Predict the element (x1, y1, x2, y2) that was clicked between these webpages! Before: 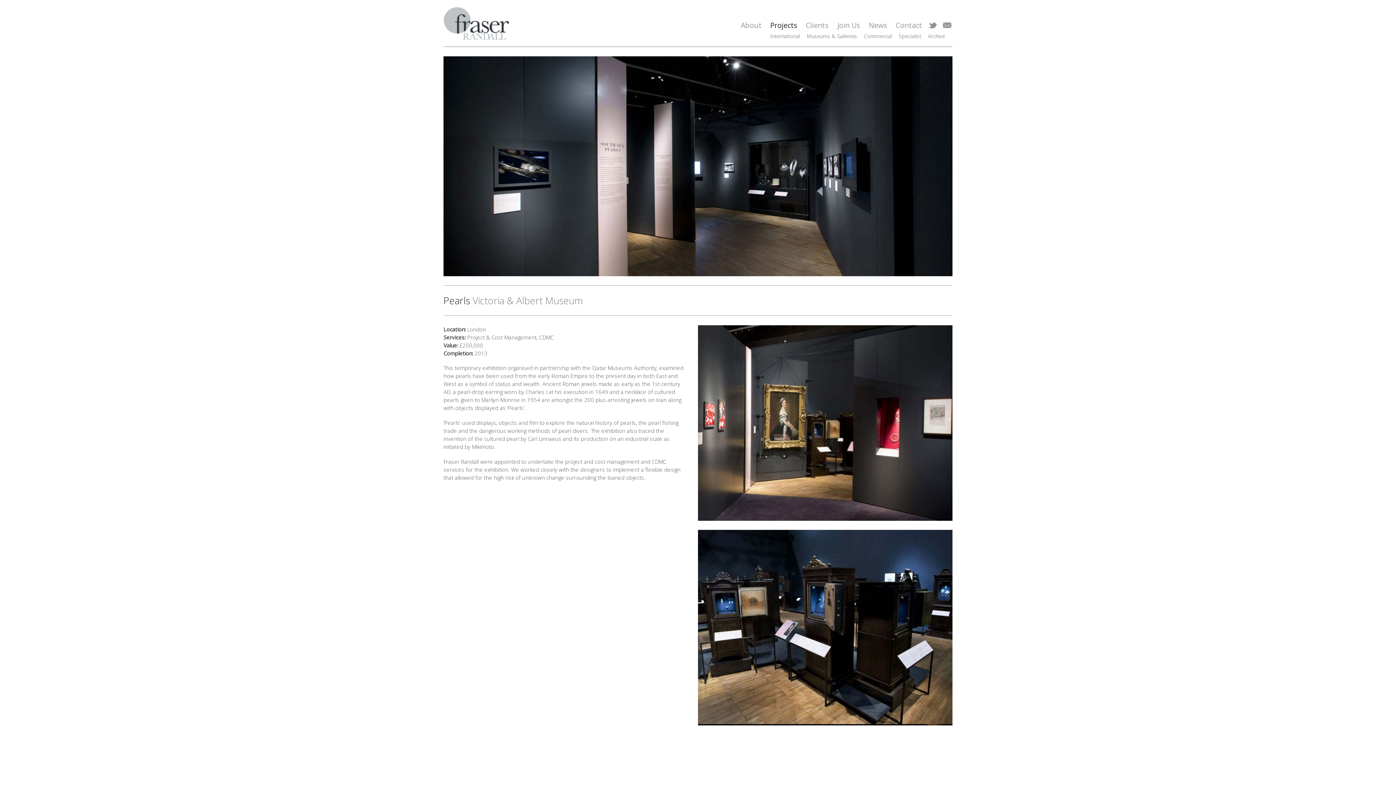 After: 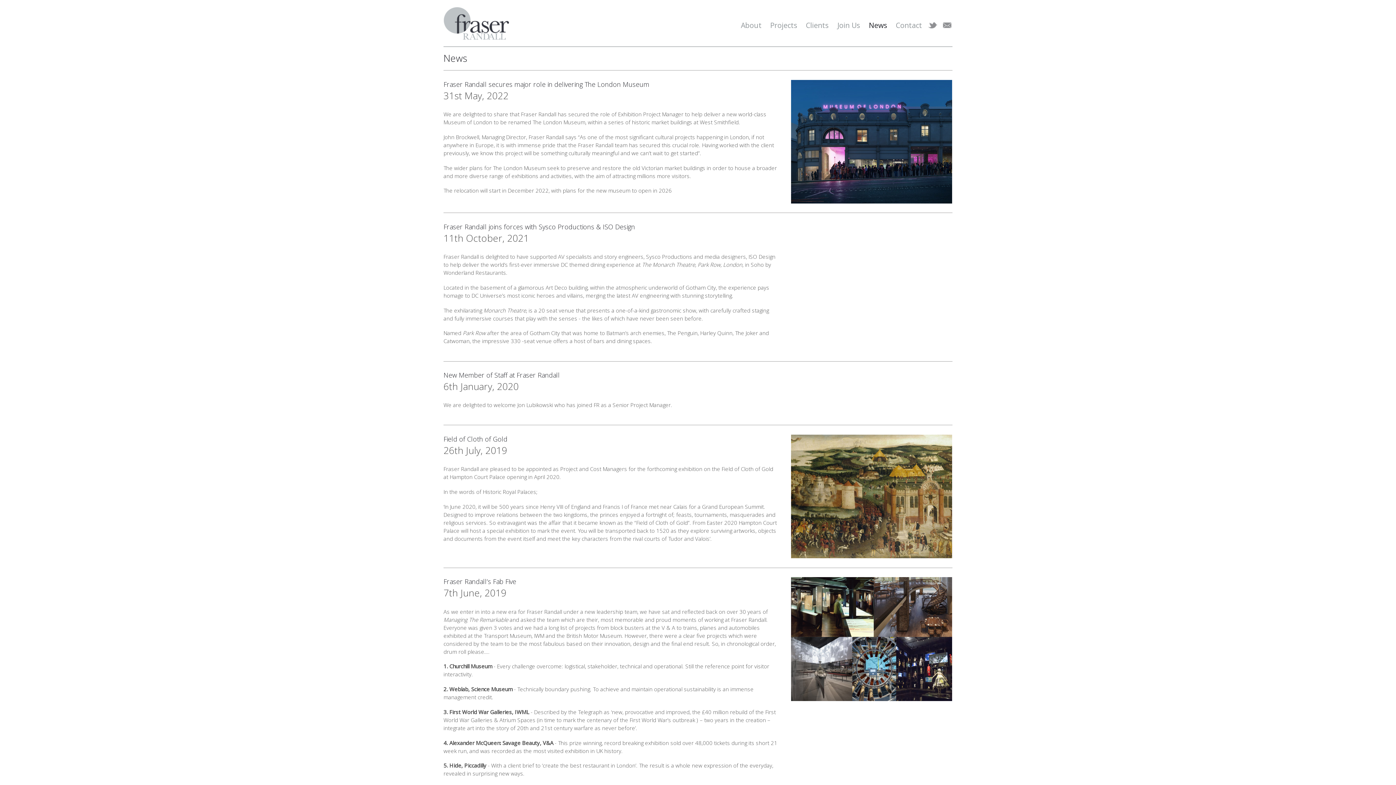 Action: bbox: (869, 21, 887, 29) label: News